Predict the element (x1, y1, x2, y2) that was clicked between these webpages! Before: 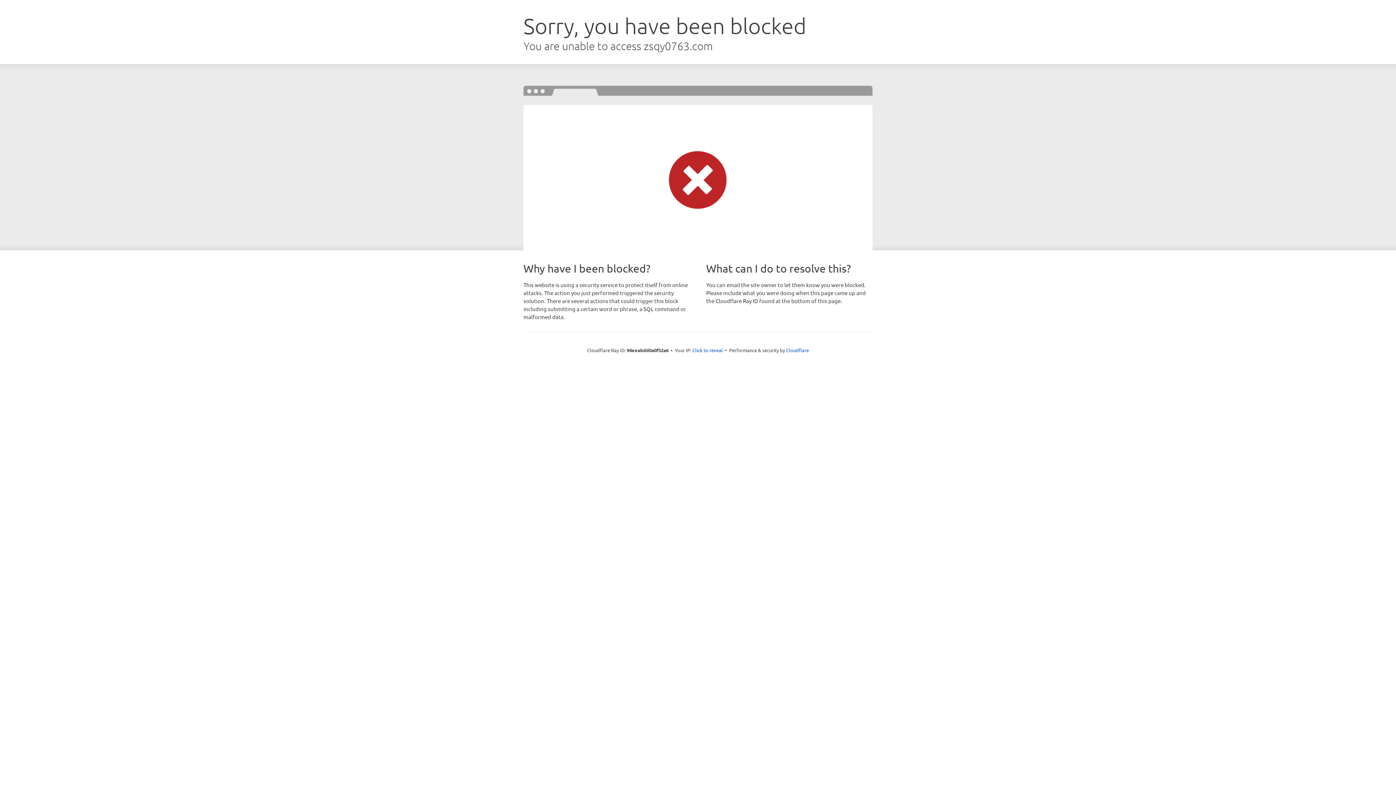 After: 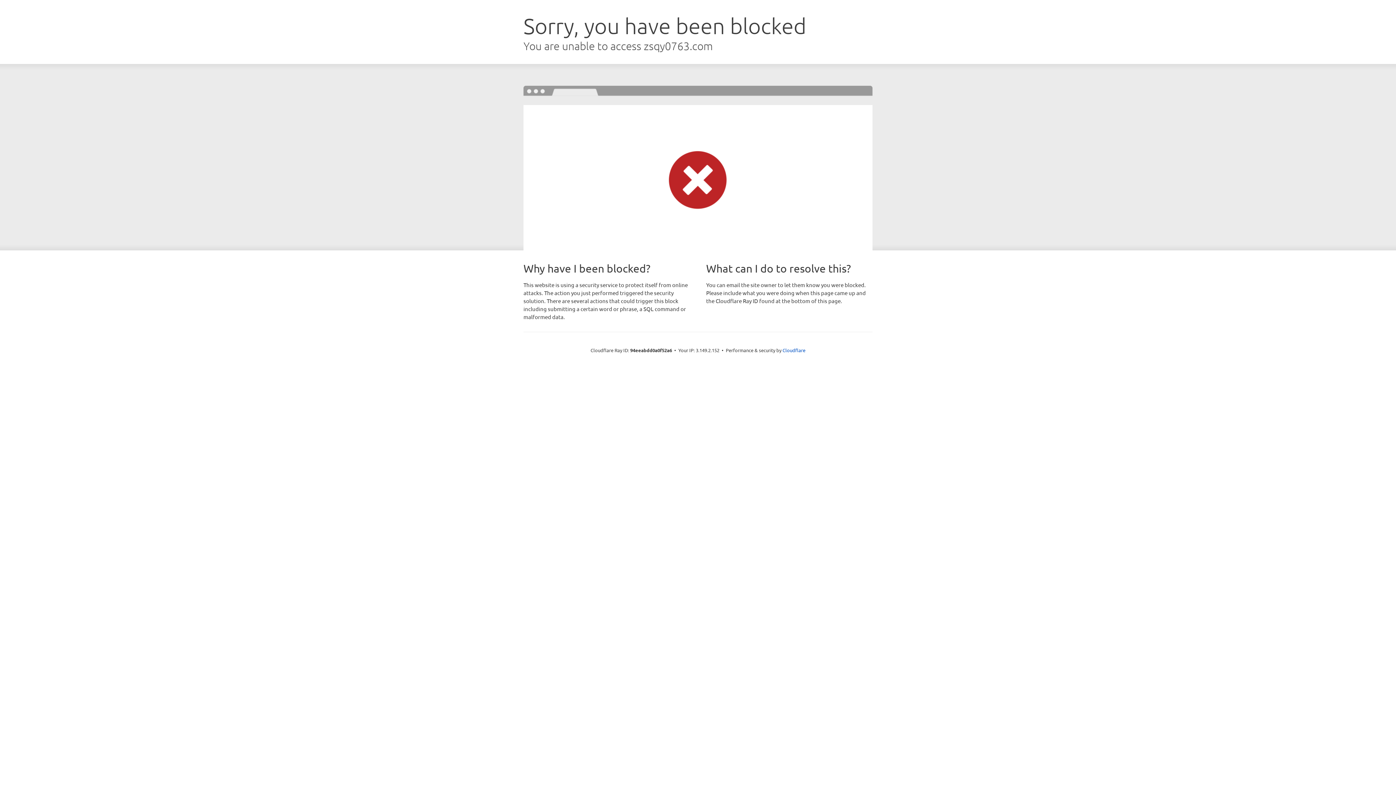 Action: bbox: (692, 346, 723, 353) label: Click to reveal